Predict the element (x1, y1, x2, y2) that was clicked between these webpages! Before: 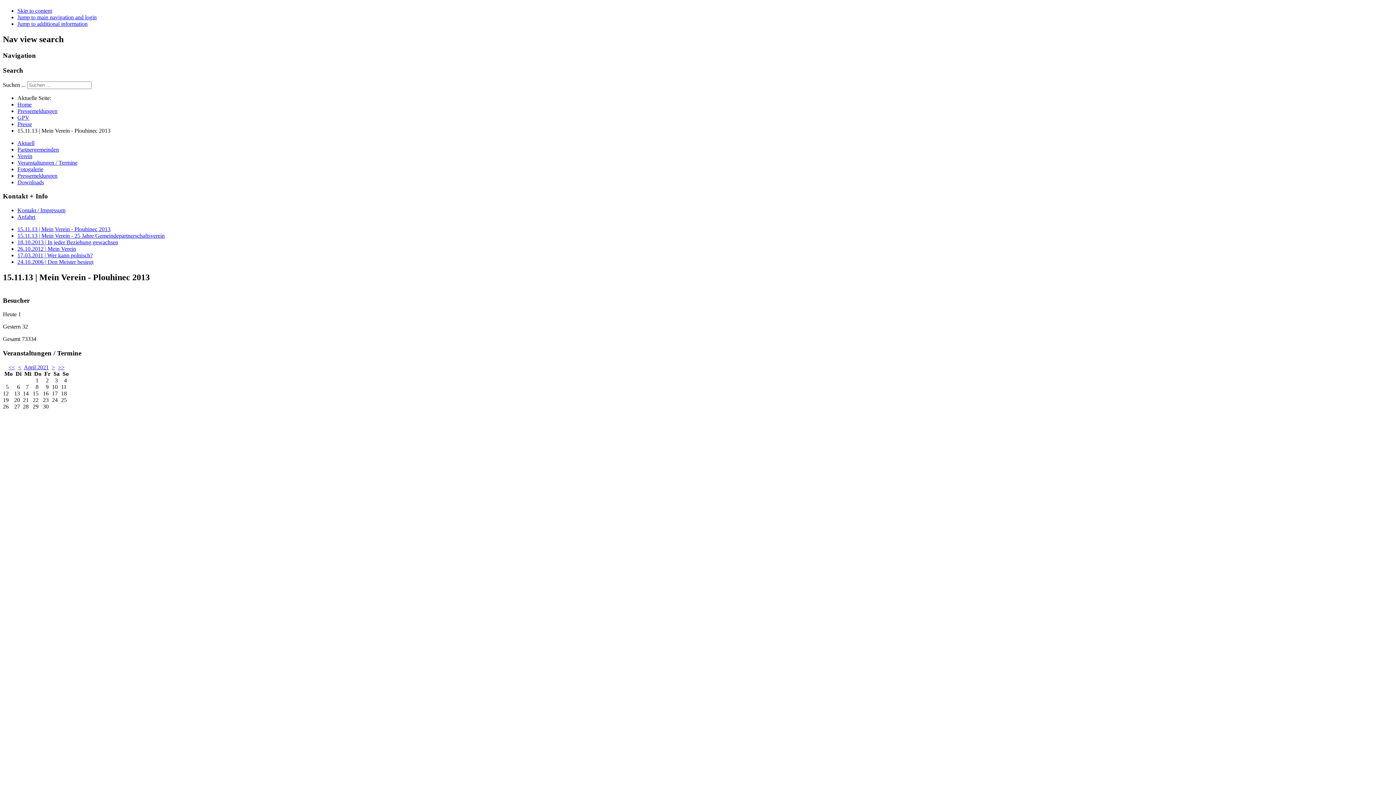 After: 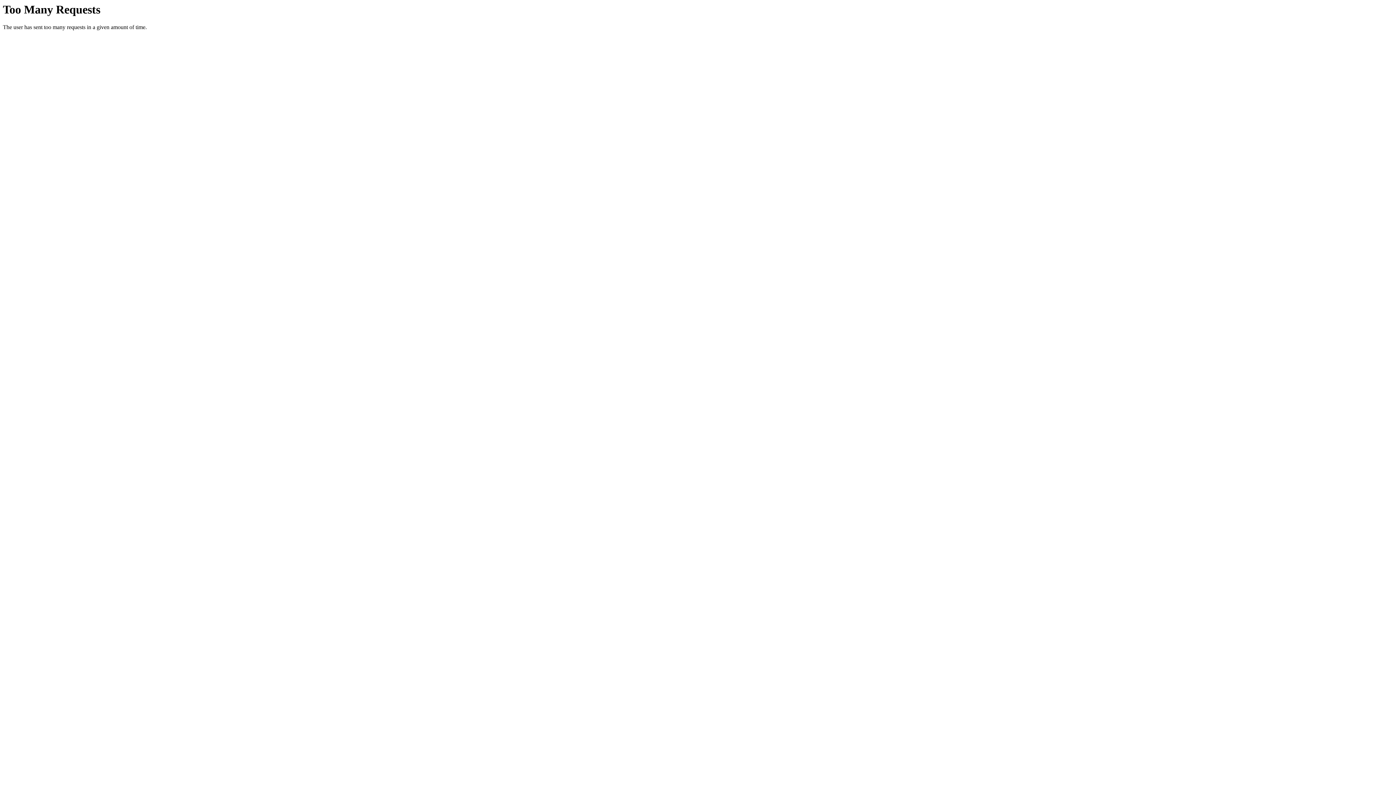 Action: label: Home bbox: (17, 101, 31, 107)